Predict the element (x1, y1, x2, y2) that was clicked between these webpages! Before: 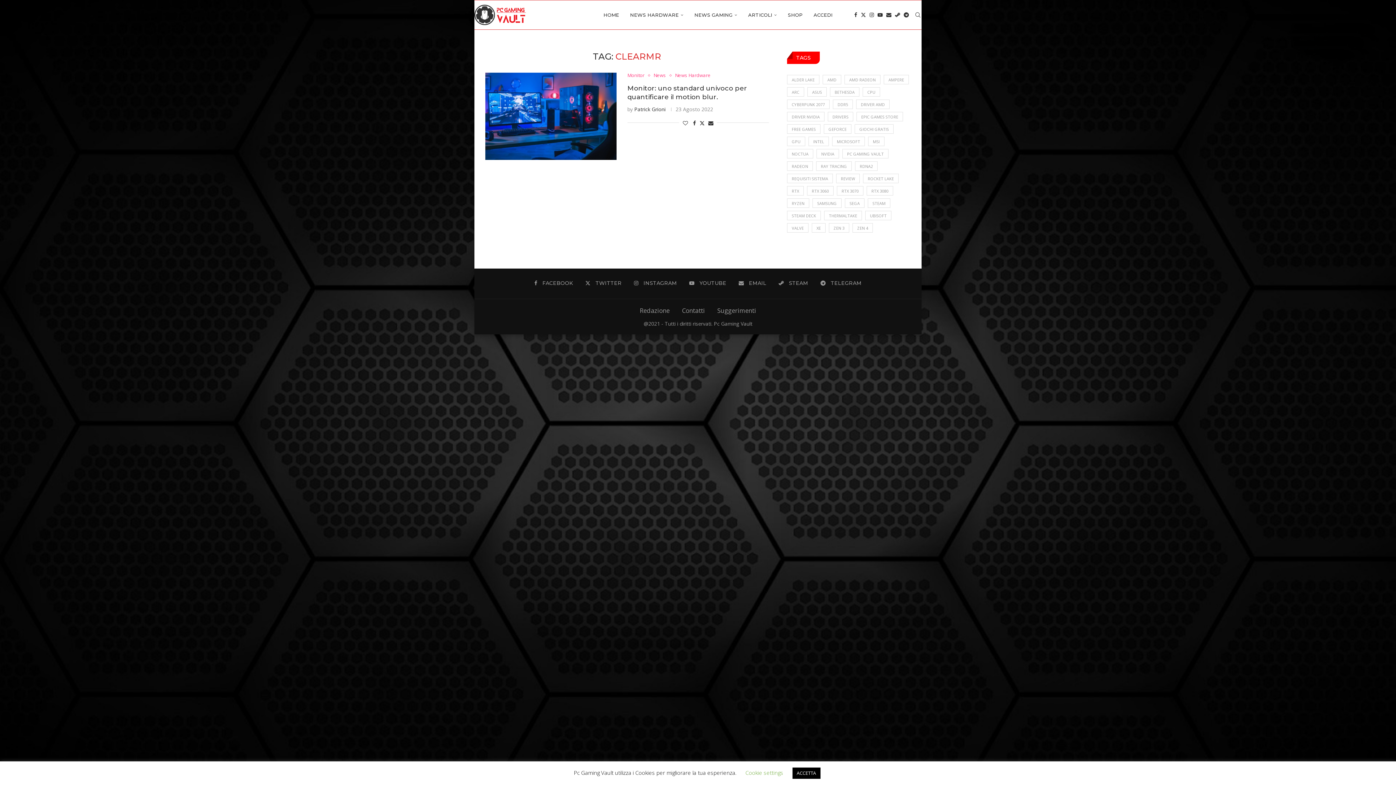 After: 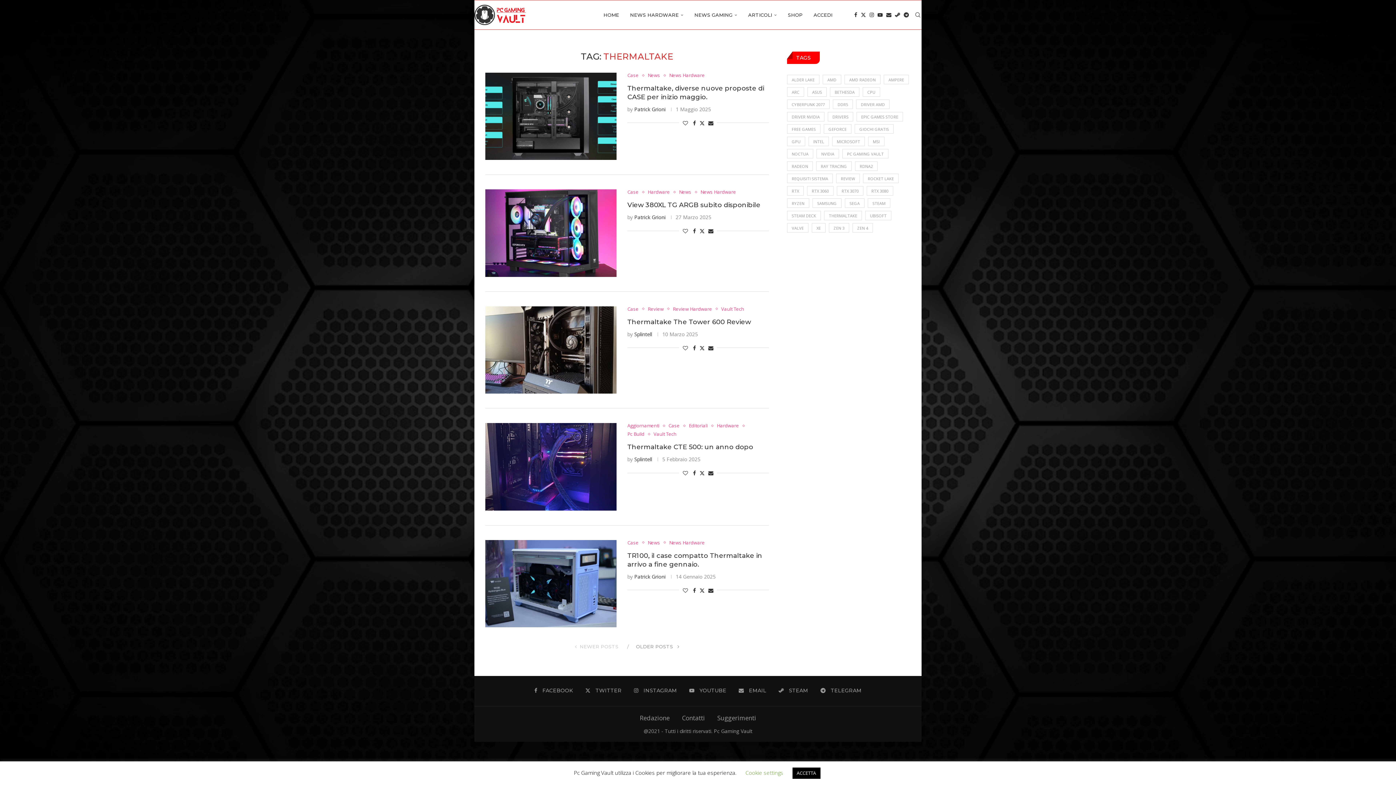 Action: bbox: (824, 210, 862, 220) label: Thermaltake (39 elementi)